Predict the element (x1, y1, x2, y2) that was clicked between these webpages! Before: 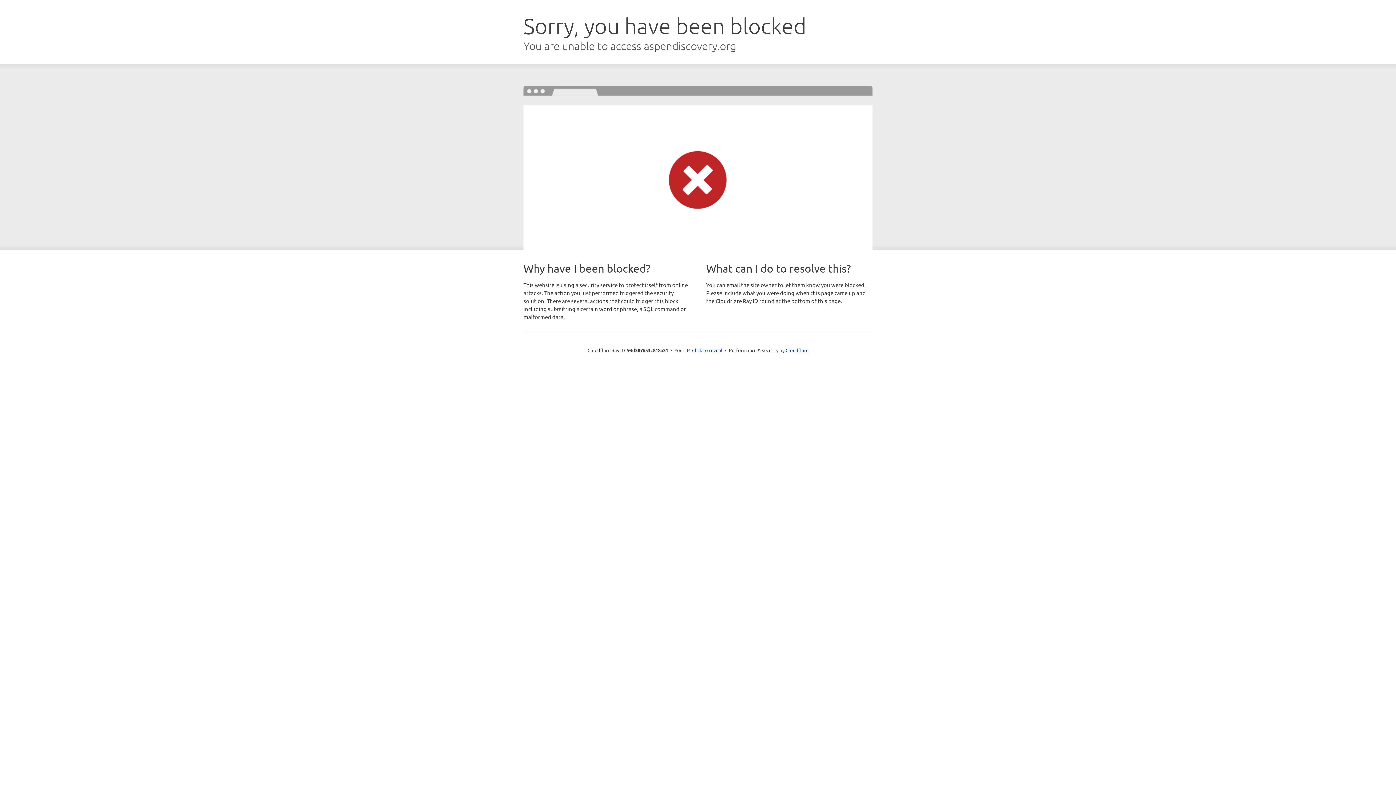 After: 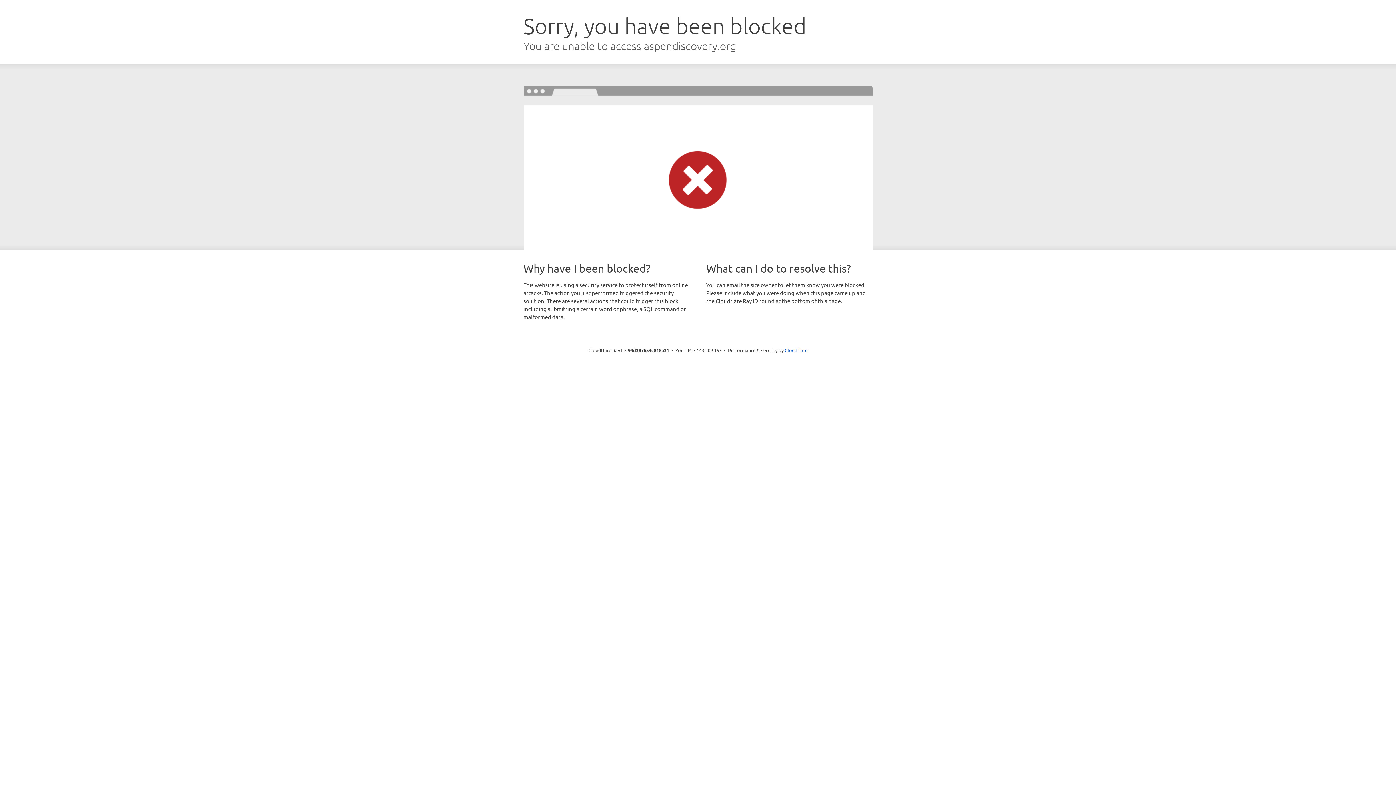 Action: bbox: (692, 346, 722, 353) label: Click to reveal